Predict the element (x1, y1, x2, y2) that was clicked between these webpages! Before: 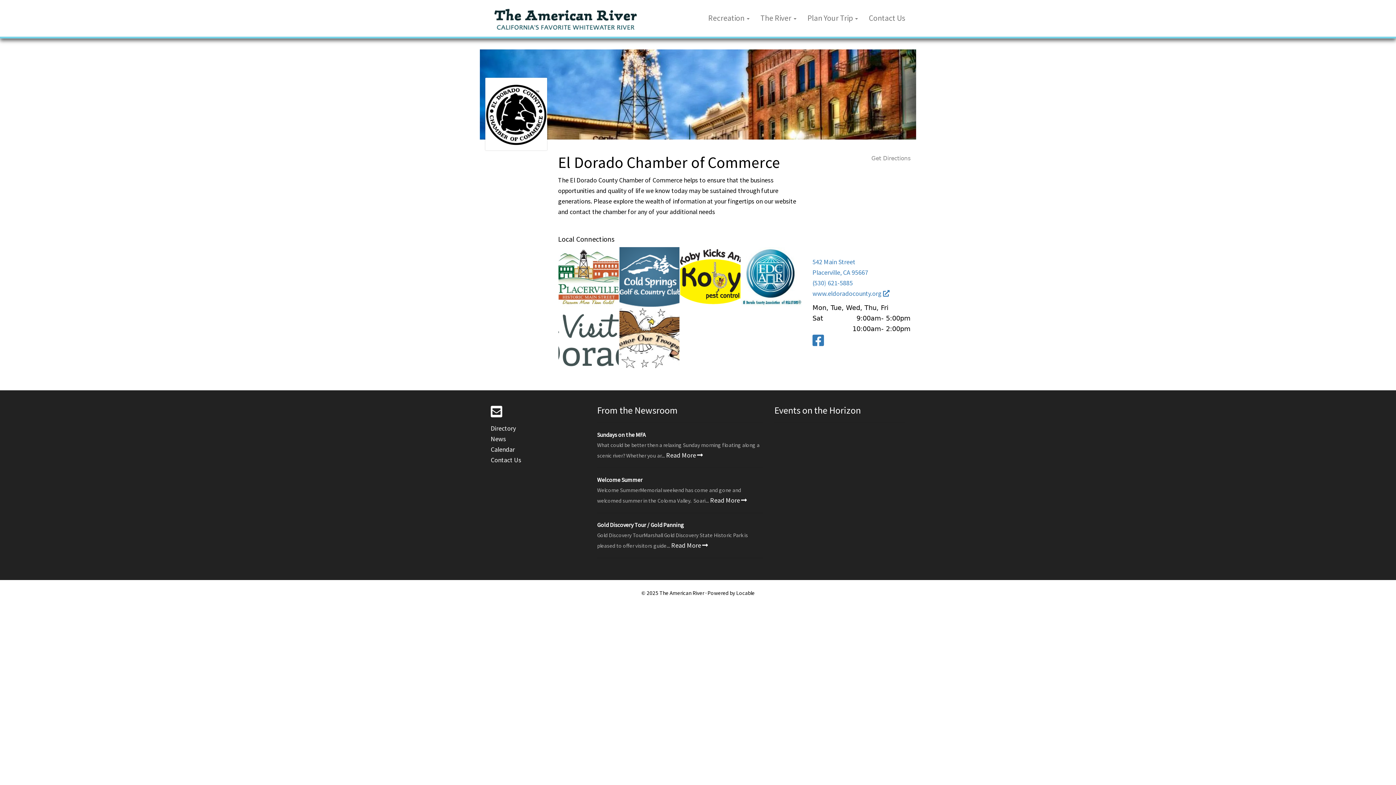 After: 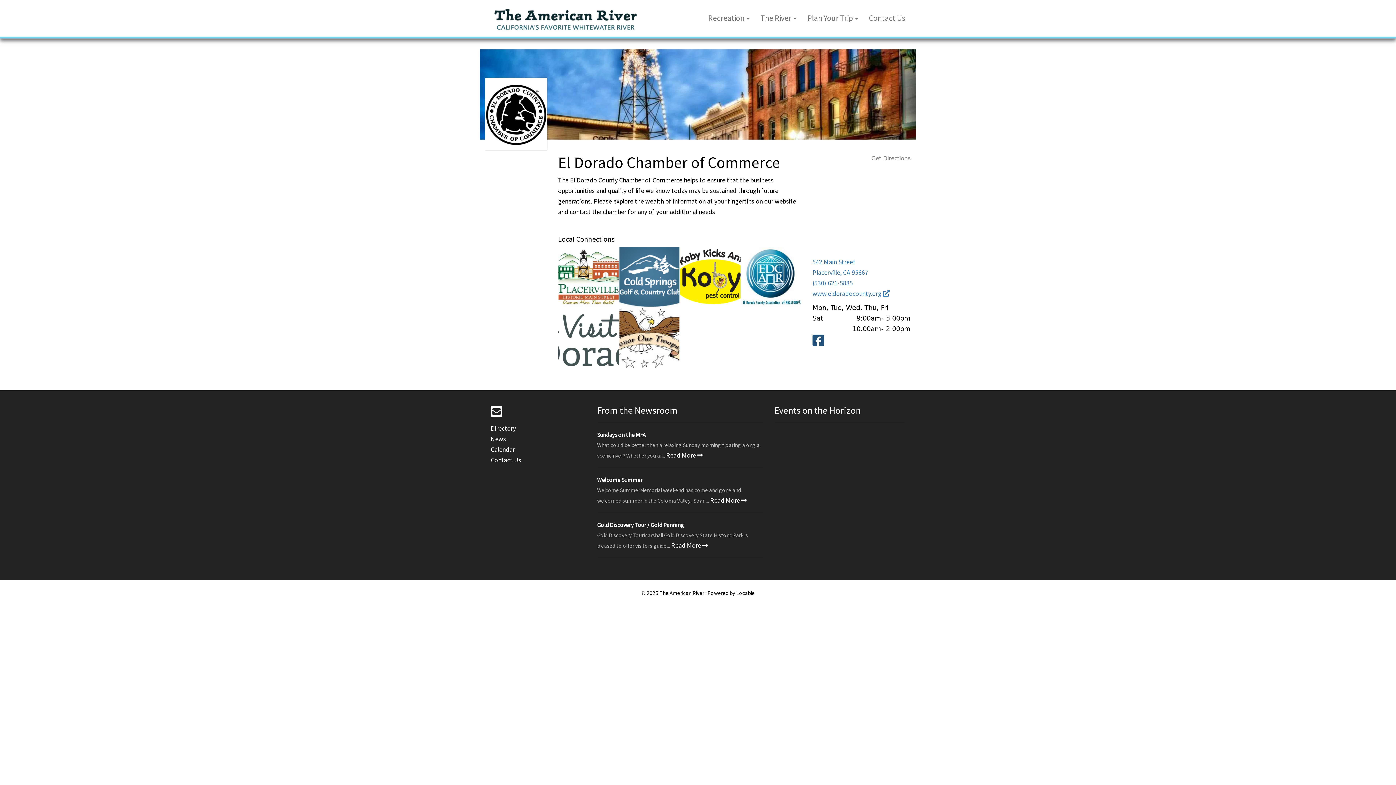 Action: bbox: (812, 338, 824, 347)